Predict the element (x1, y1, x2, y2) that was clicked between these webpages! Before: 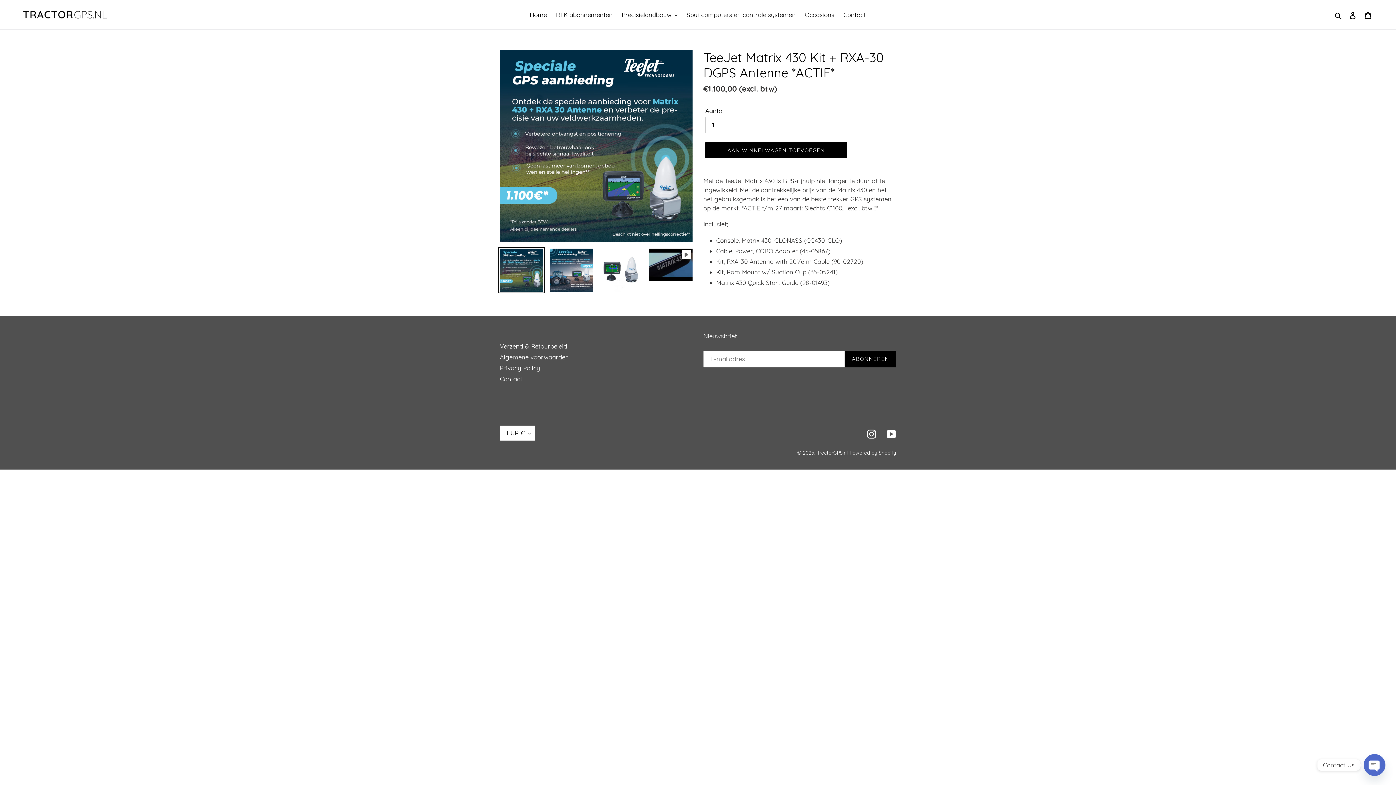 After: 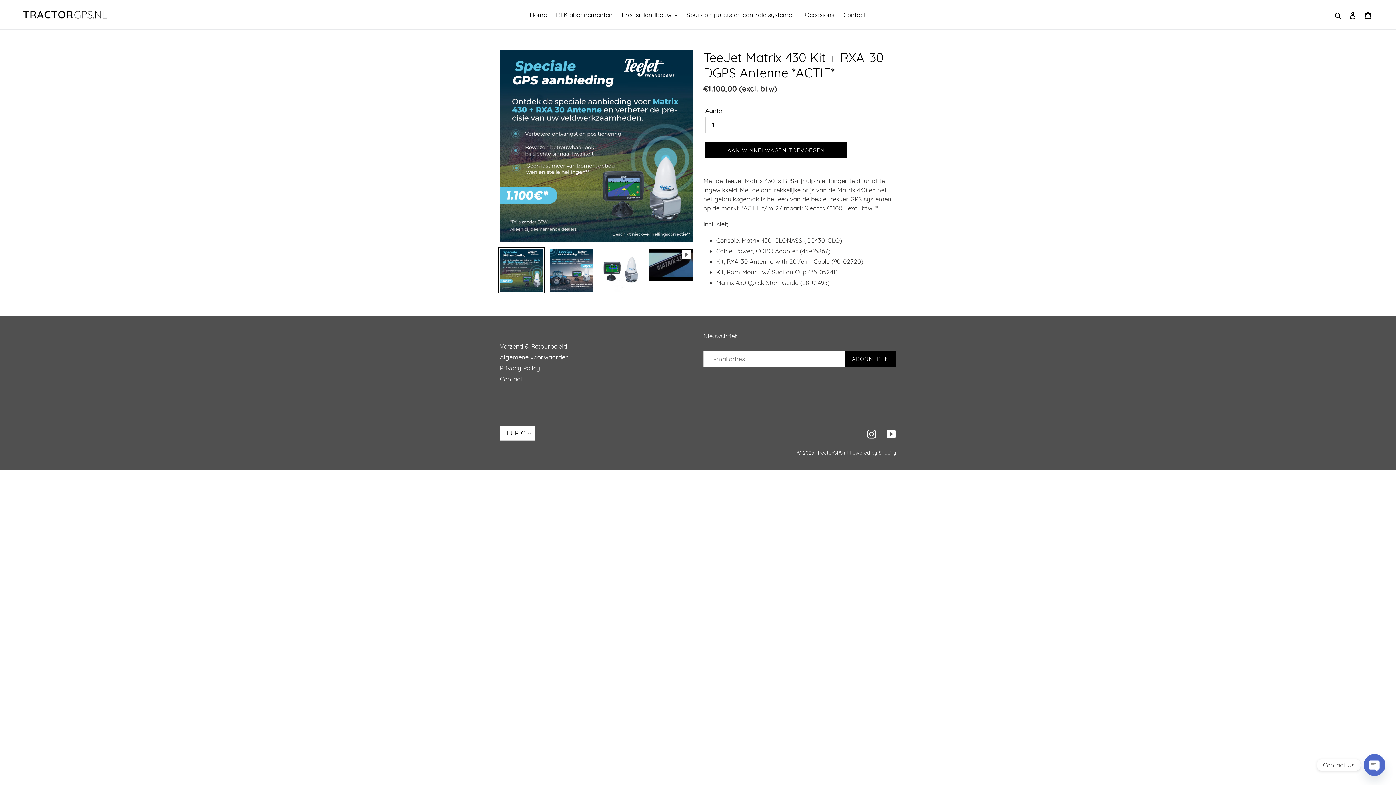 Action: bbox: (498, 247, 544, 293)